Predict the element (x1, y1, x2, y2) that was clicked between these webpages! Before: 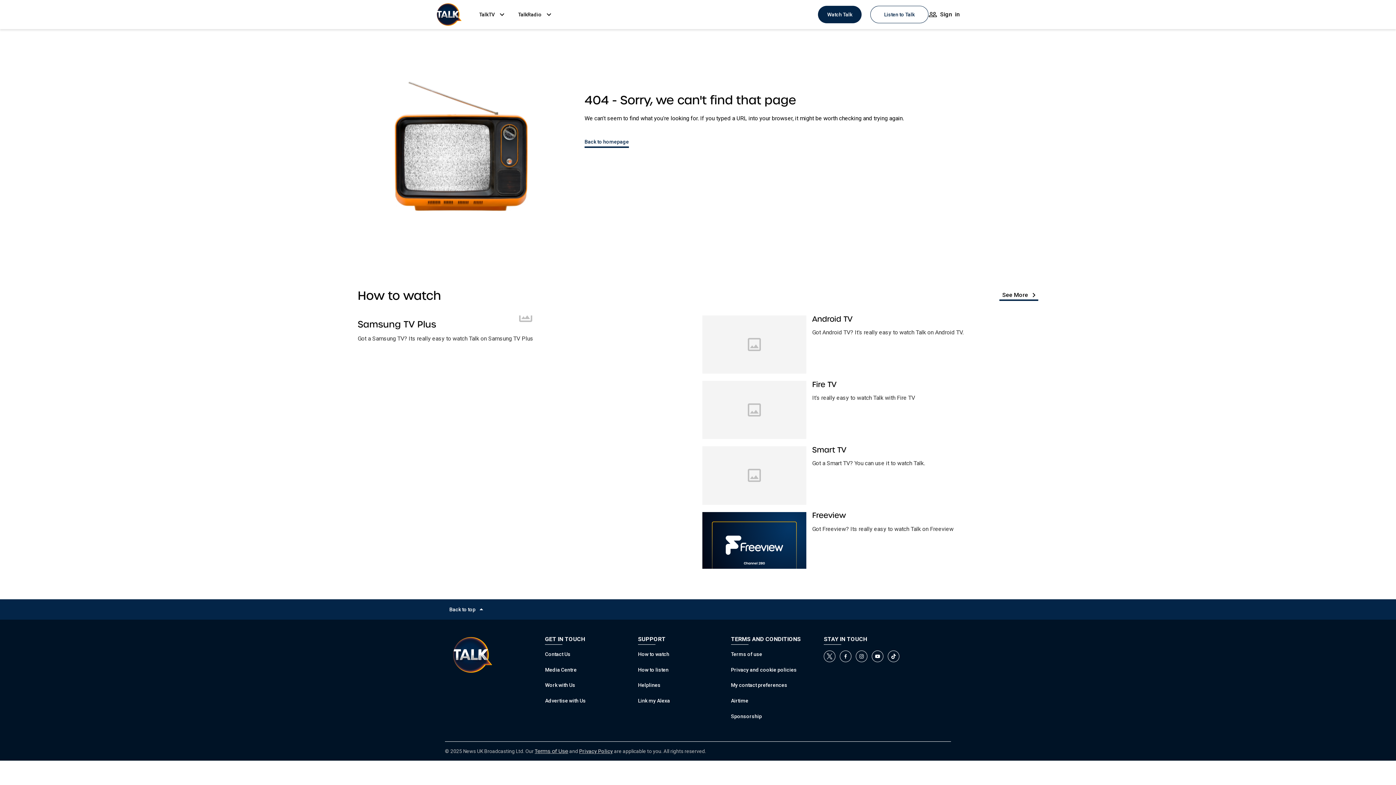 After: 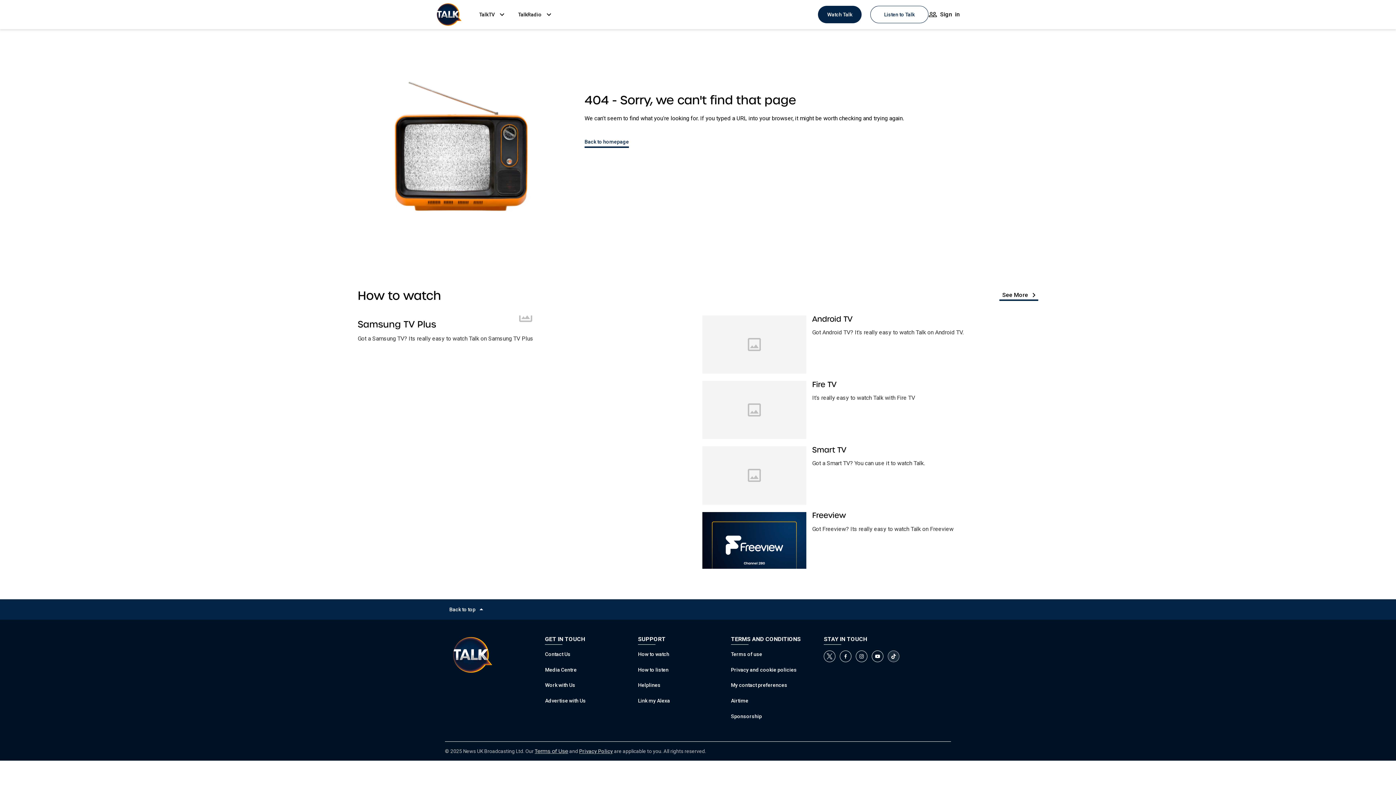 Action: label: tiktok page bbox: (888, 349, 899, 361)